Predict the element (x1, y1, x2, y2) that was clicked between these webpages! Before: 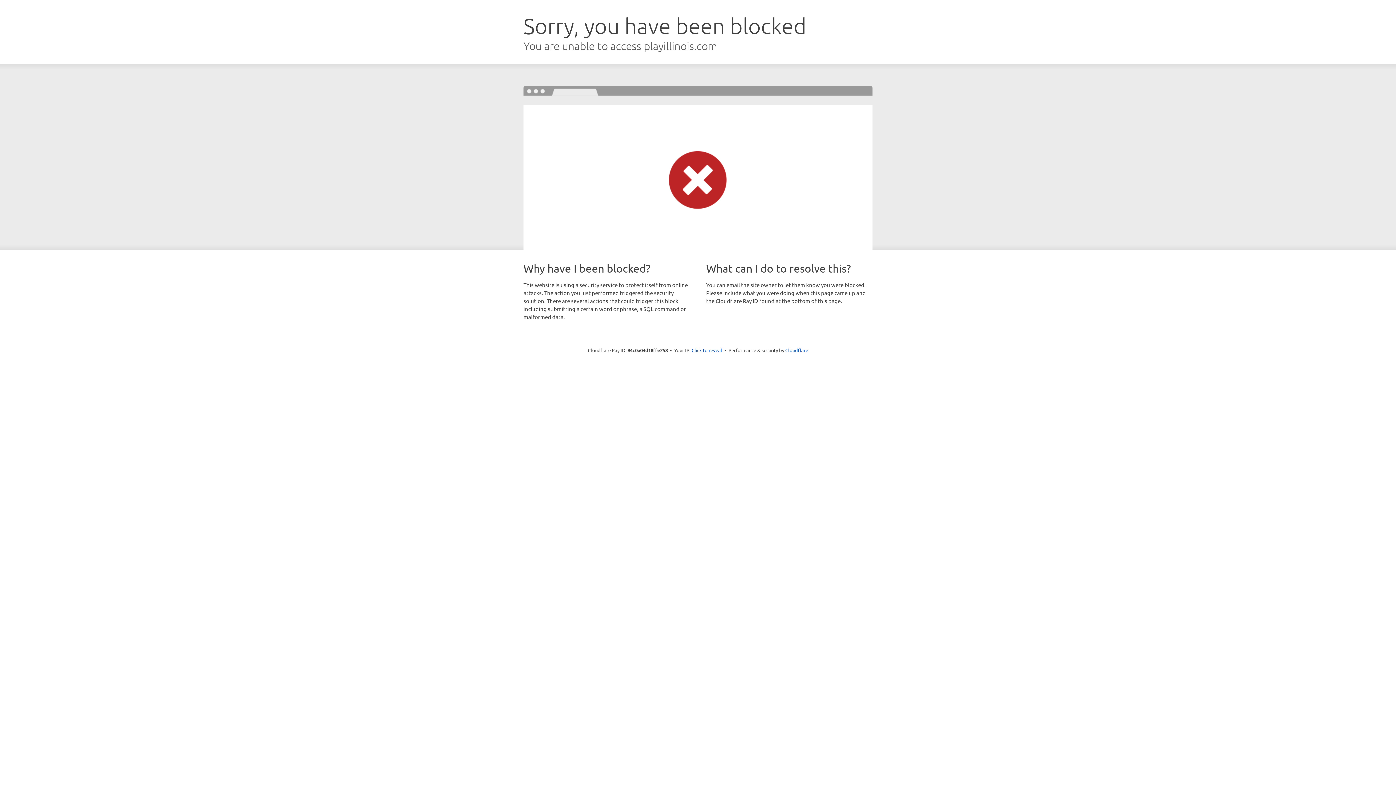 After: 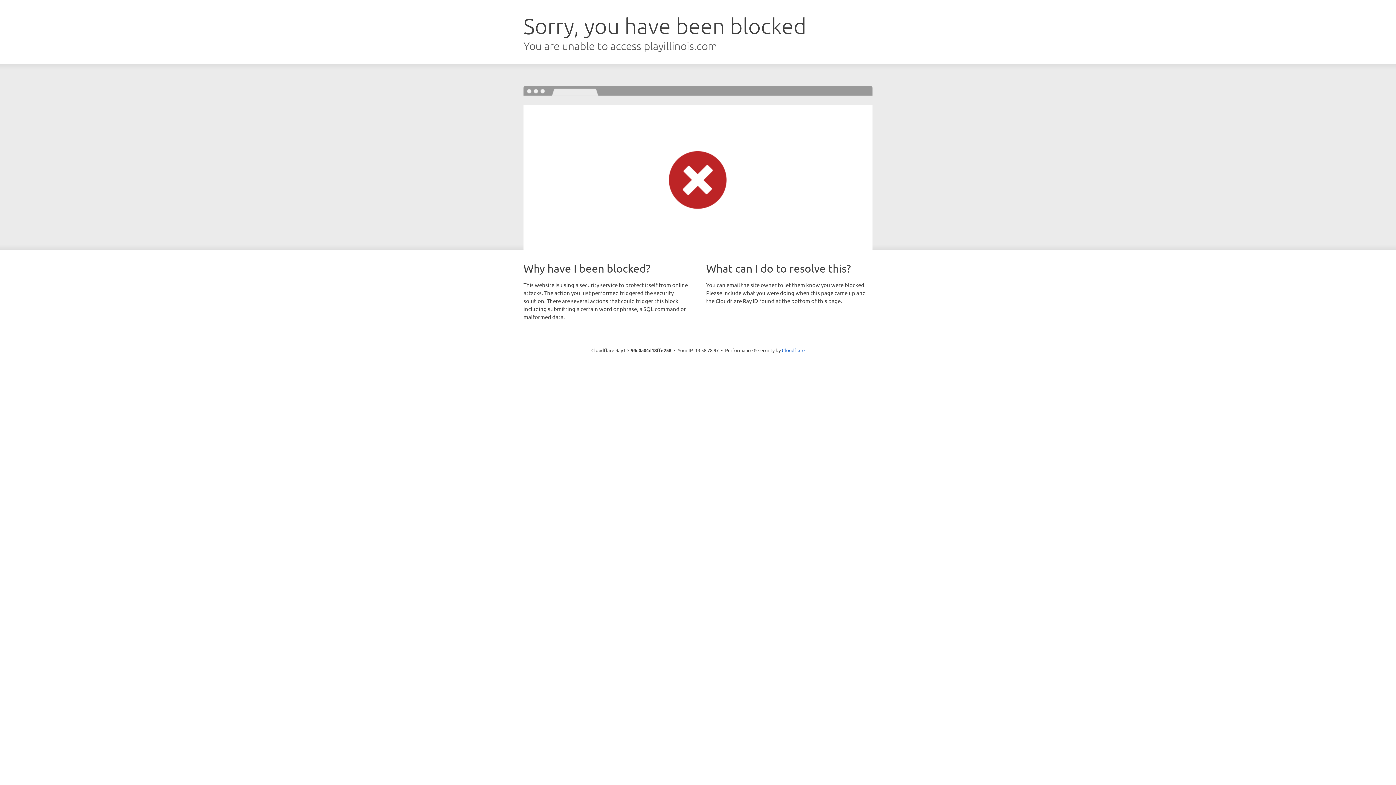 Action: bbox: (691, 346, 722, 353) label: Click to reveal